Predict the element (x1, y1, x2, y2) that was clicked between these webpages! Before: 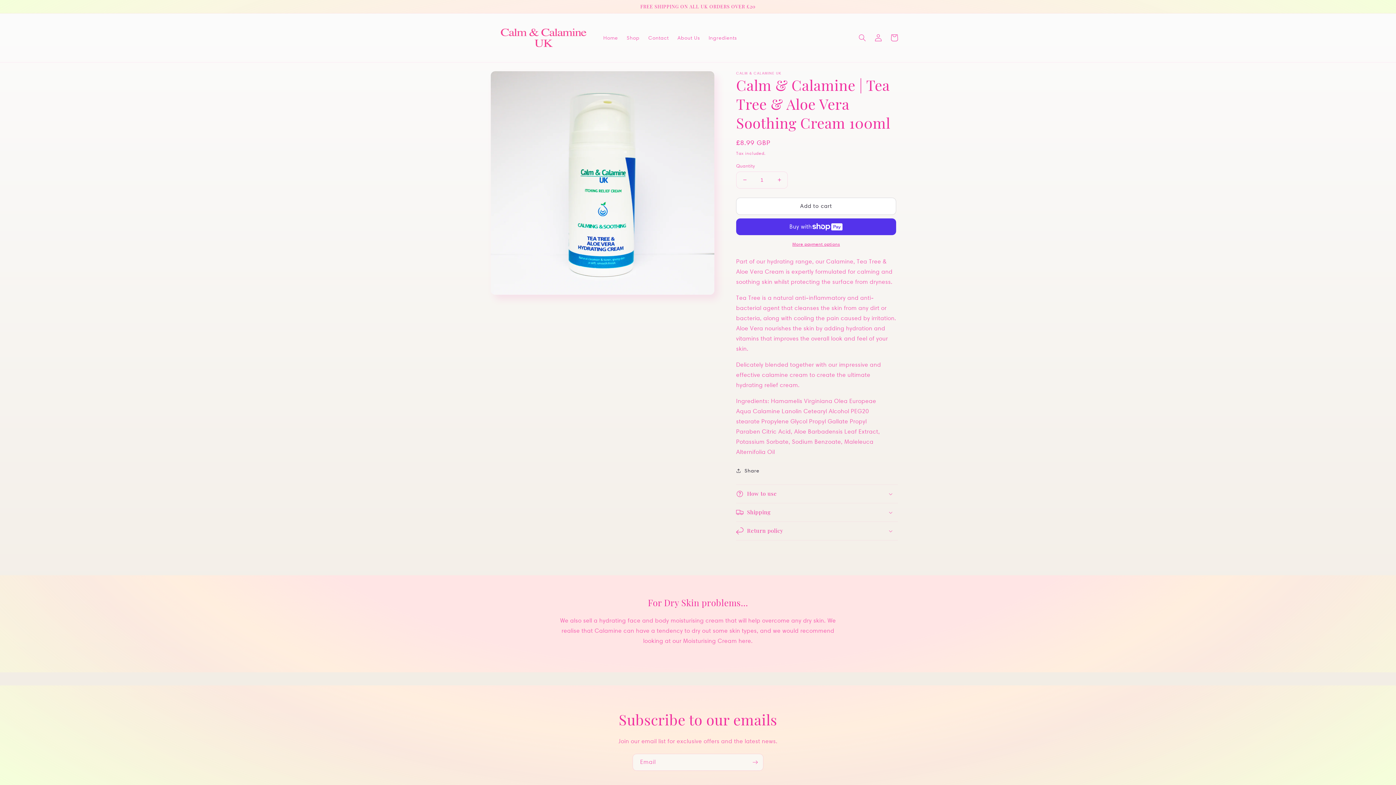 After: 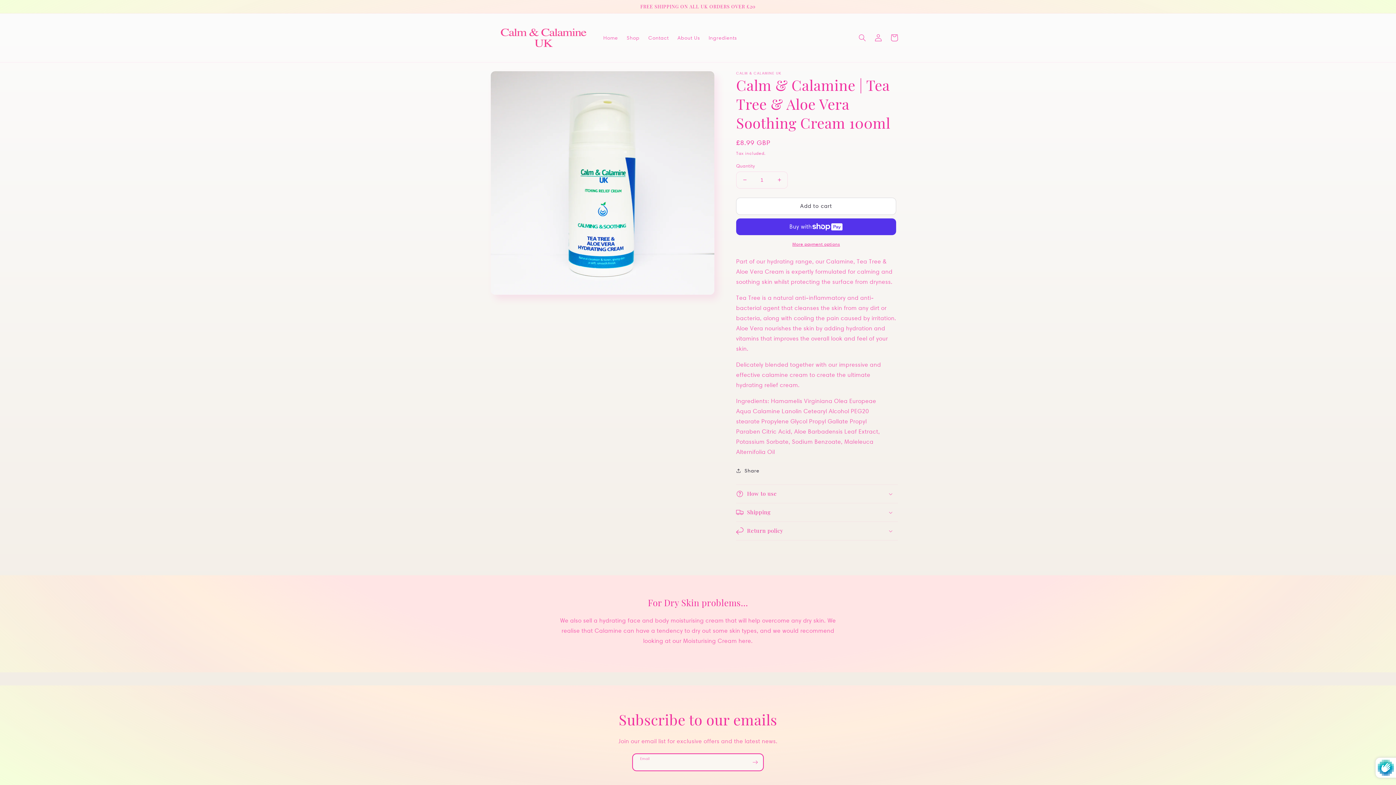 Action: bbox: (747, 754, 763, 771) label: Subscribe